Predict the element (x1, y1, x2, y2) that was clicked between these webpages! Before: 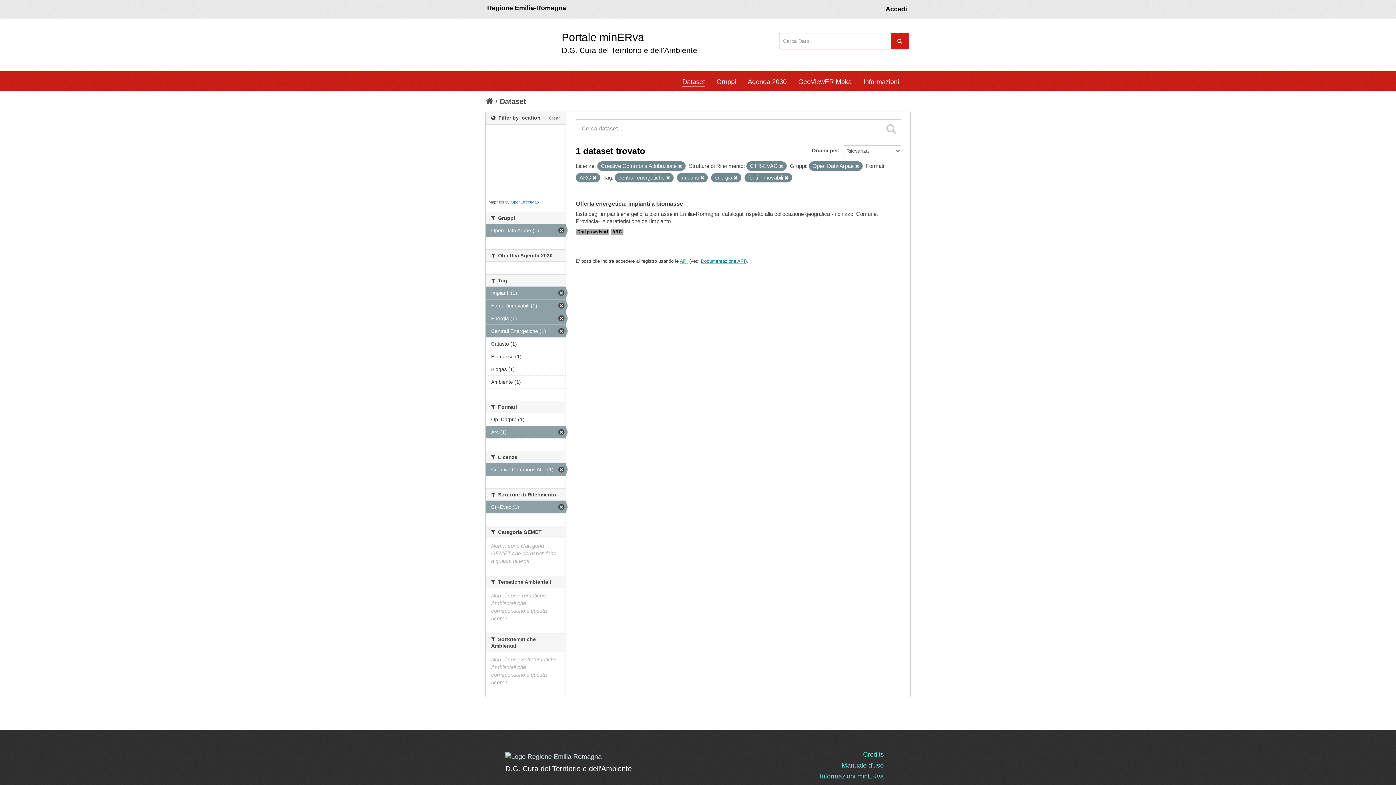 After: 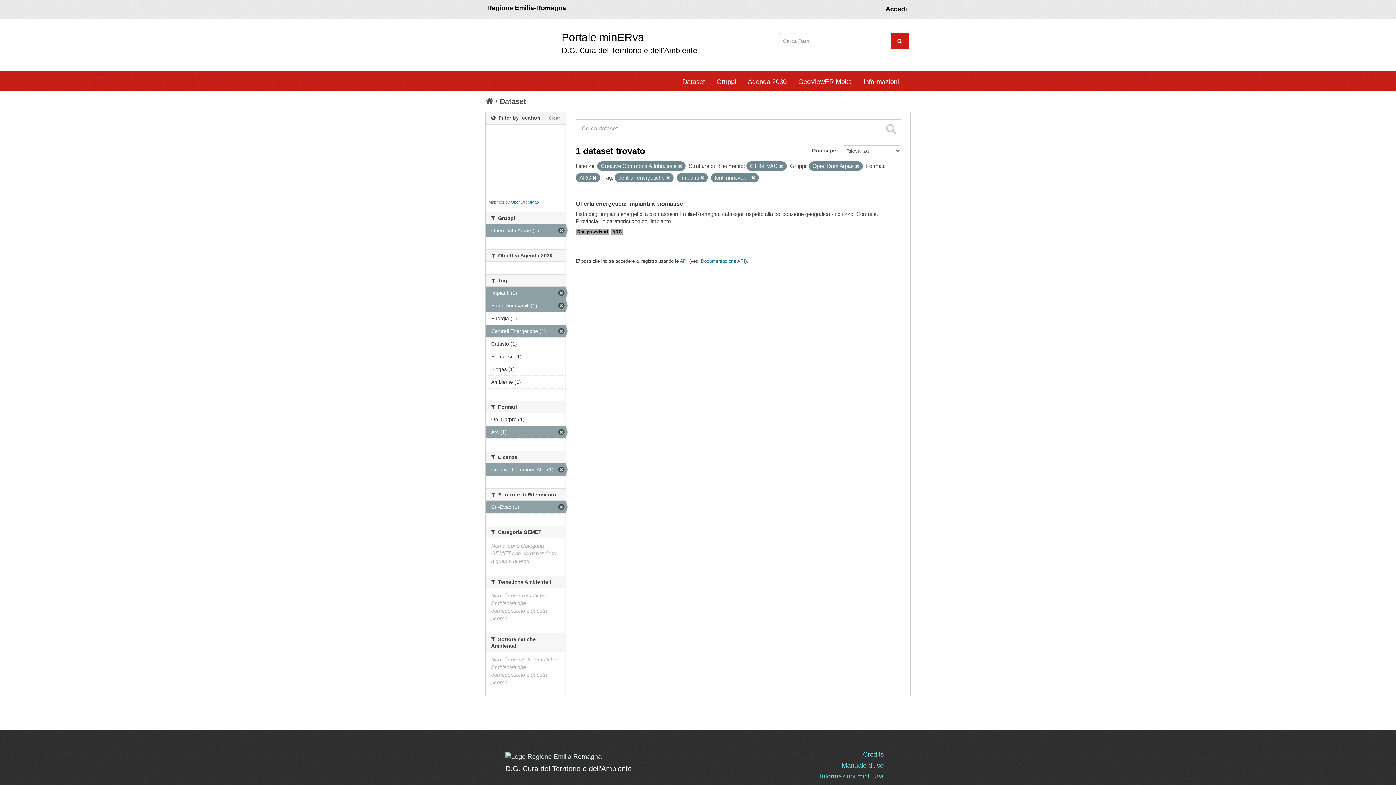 Action: bbox: (733, 176, 737, 180)